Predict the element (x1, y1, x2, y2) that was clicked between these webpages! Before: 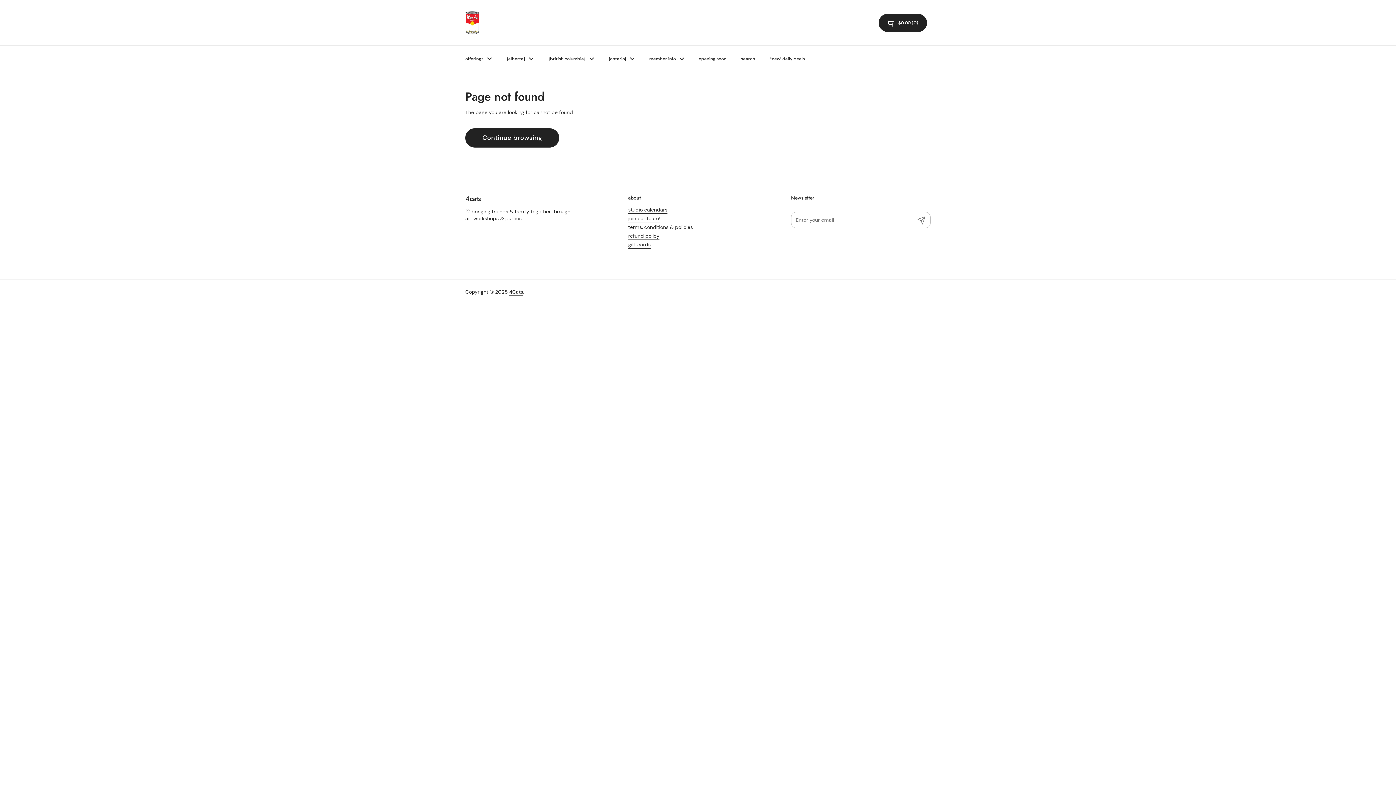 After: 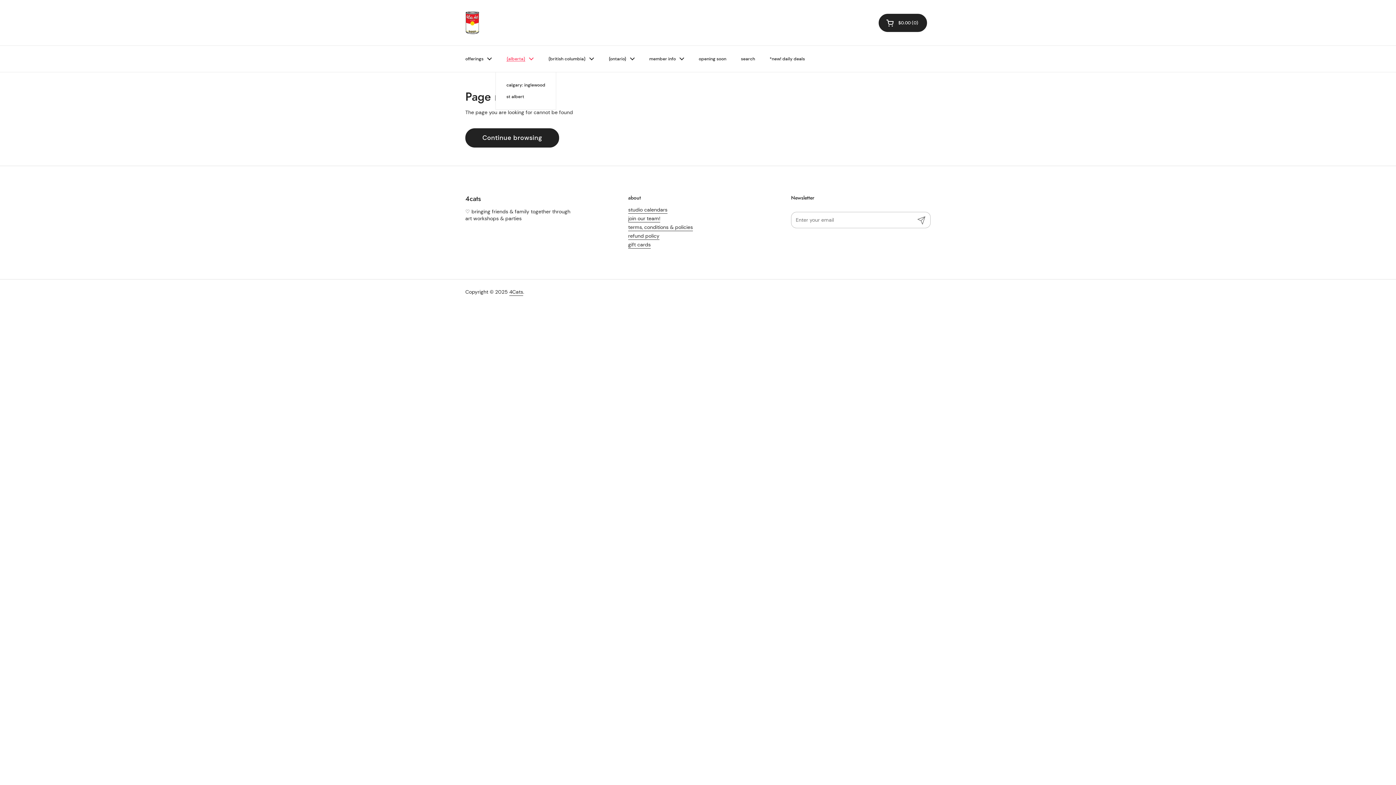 Action: label: {alberta} bbox: (499, 51, 541, 66)